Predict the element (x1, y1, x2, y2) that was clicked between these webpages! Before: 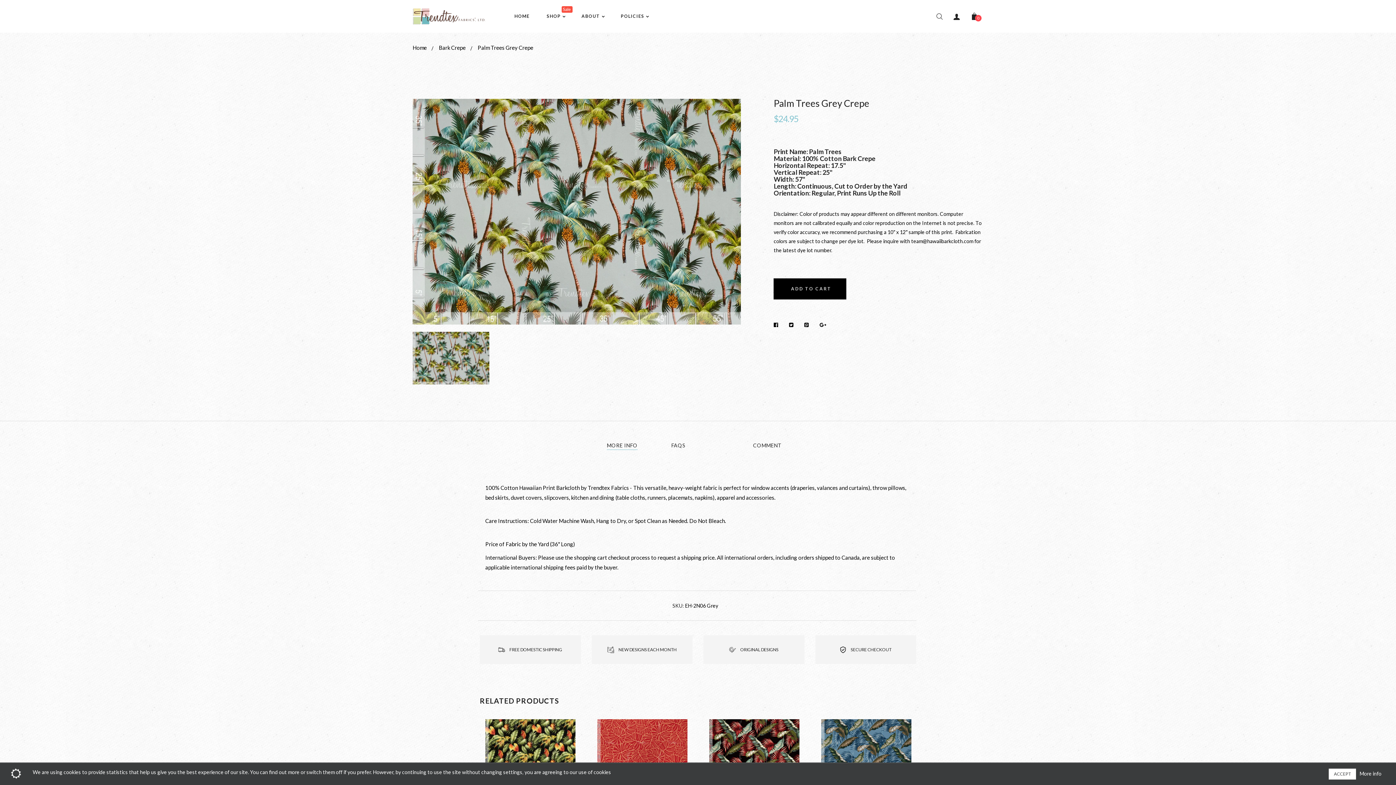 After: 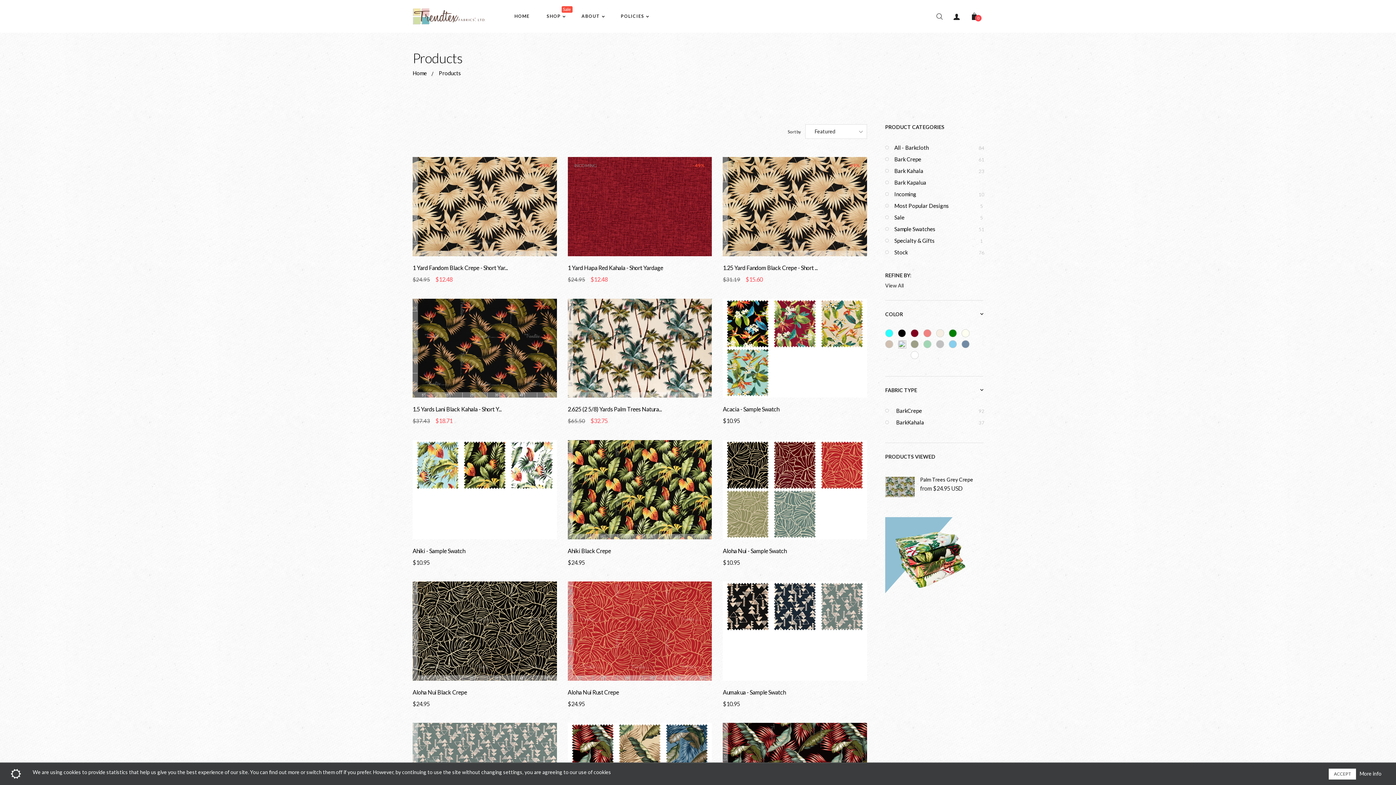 Action: label: Sale
SHOP bbox: (538, 0, 572, 32)